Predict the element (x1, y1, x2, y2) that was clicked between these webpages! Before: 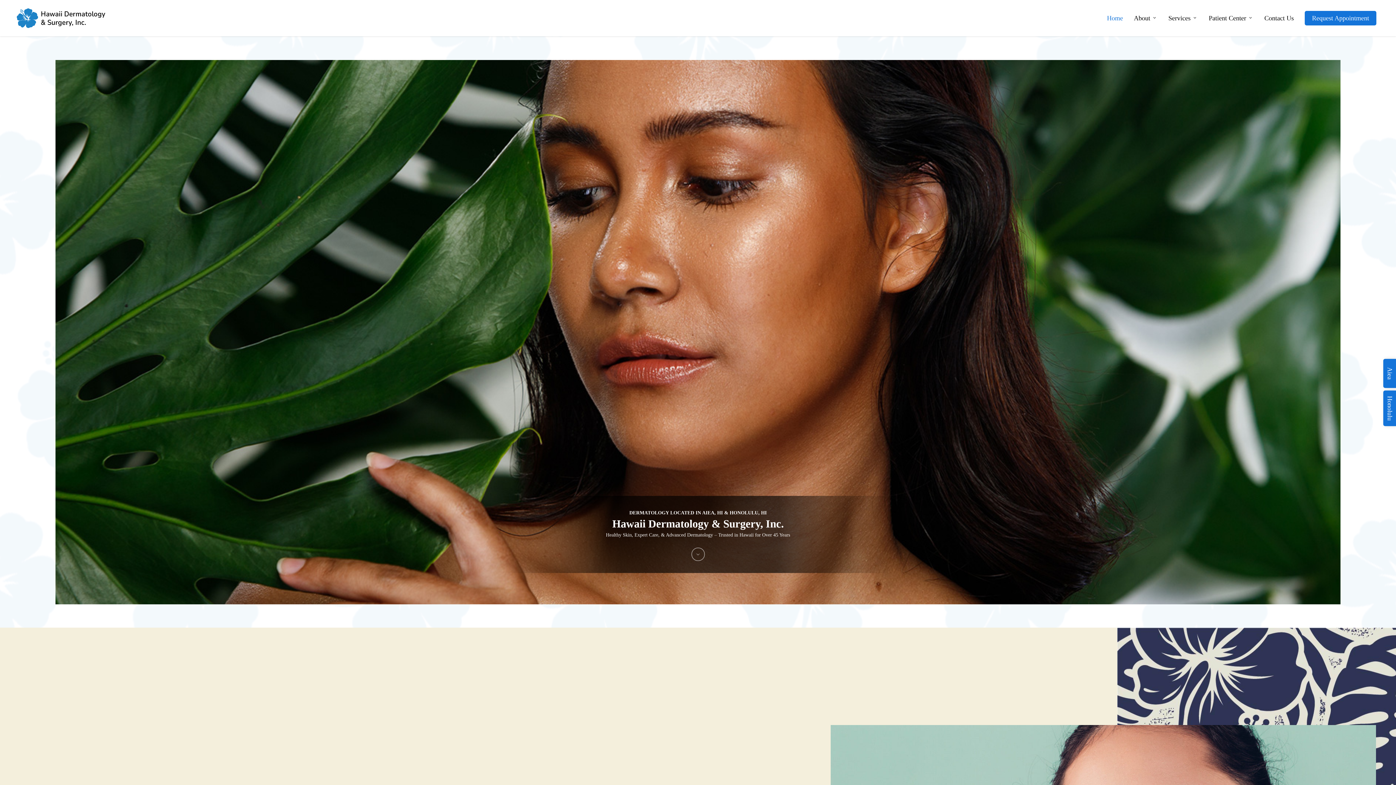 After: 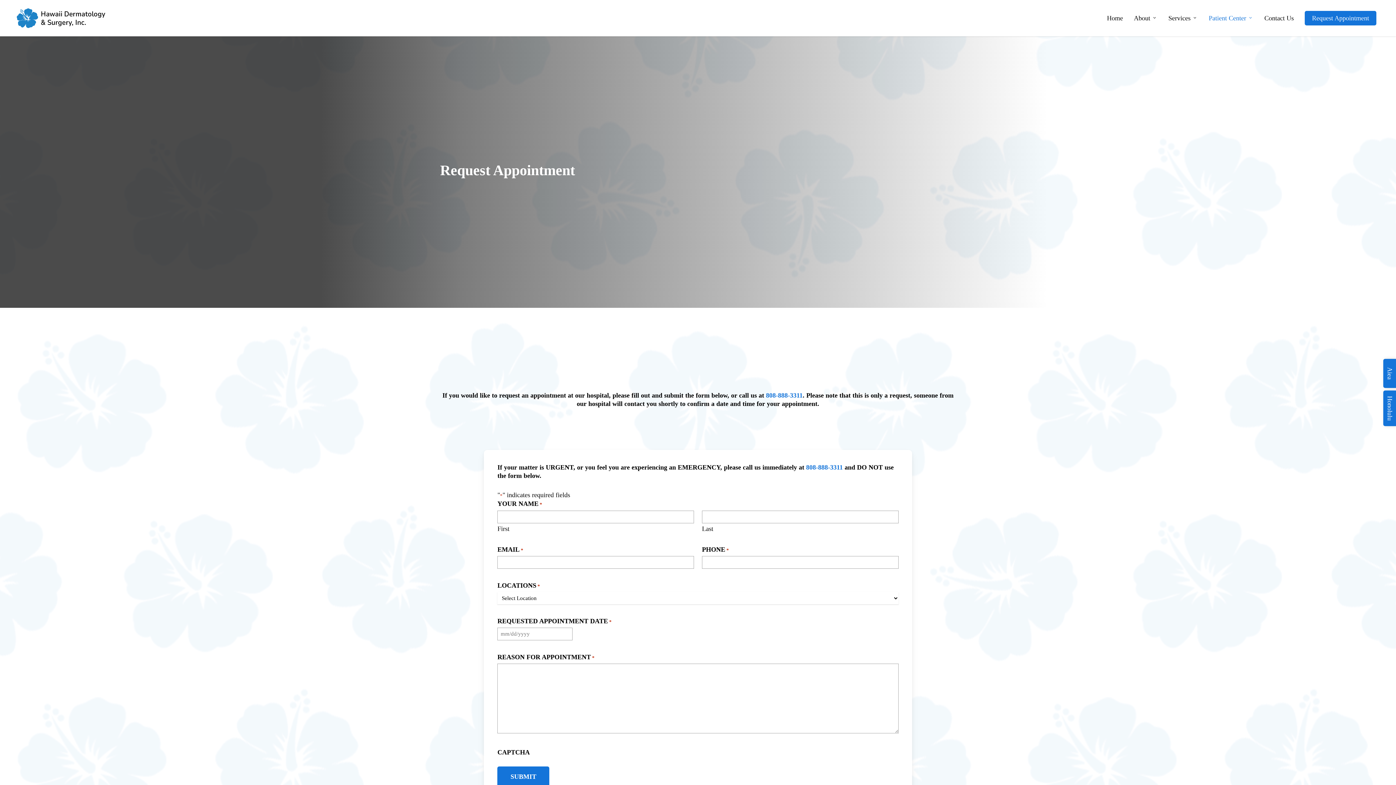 Action: bbox: (1305, 14, 1376, 22) label: Request Appointment